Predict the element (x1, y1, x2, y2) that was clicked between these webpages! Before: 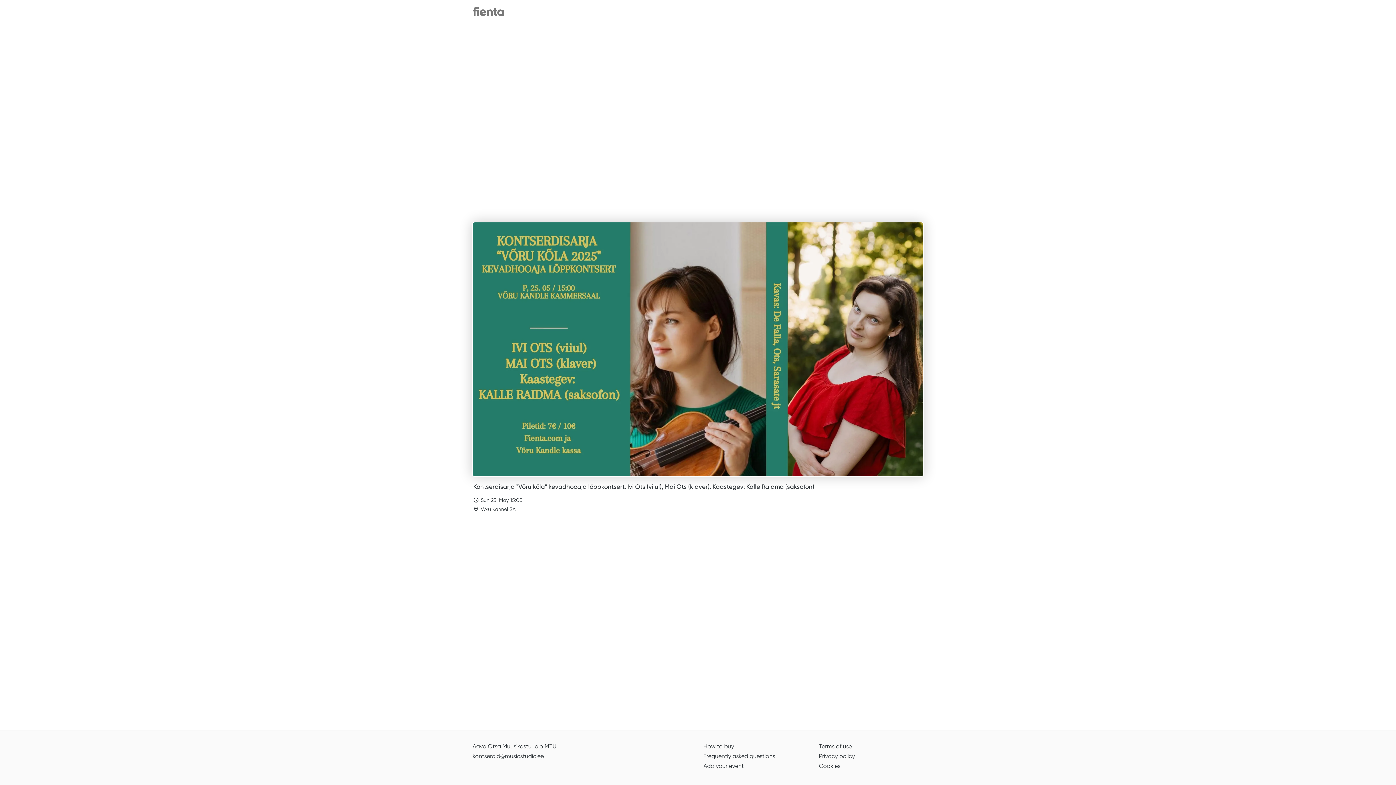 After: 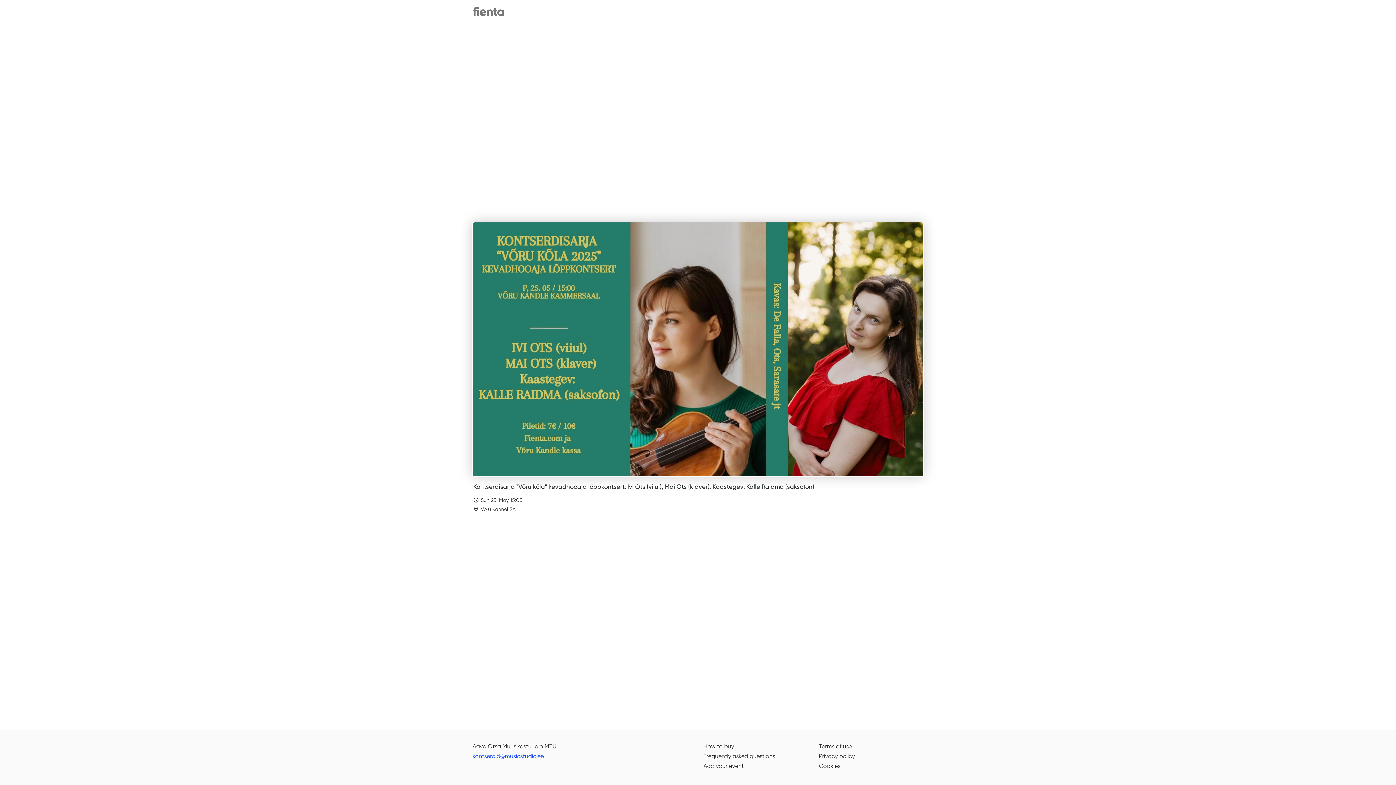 Action: bbox: (472, 753, 544, 760) label: kontserdid@musicstudio.ee